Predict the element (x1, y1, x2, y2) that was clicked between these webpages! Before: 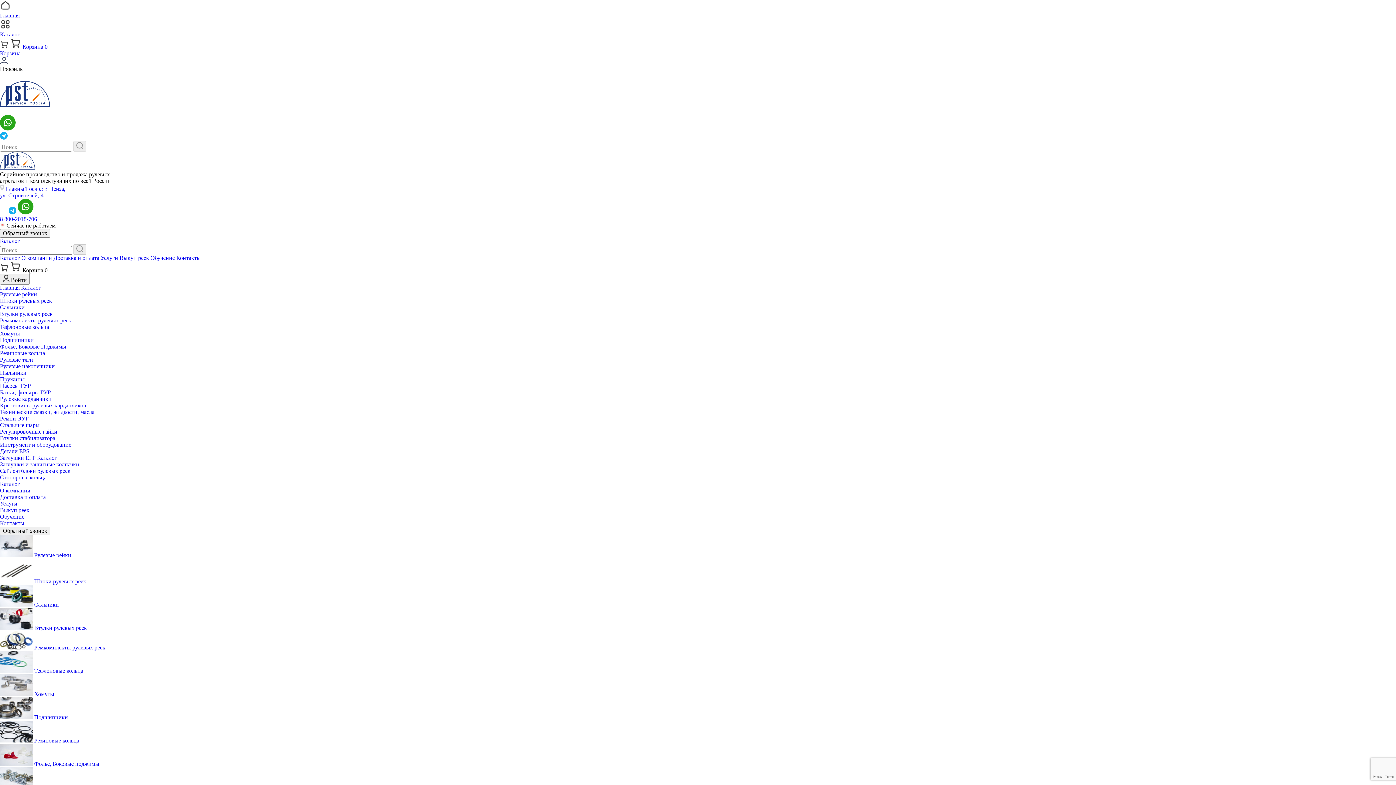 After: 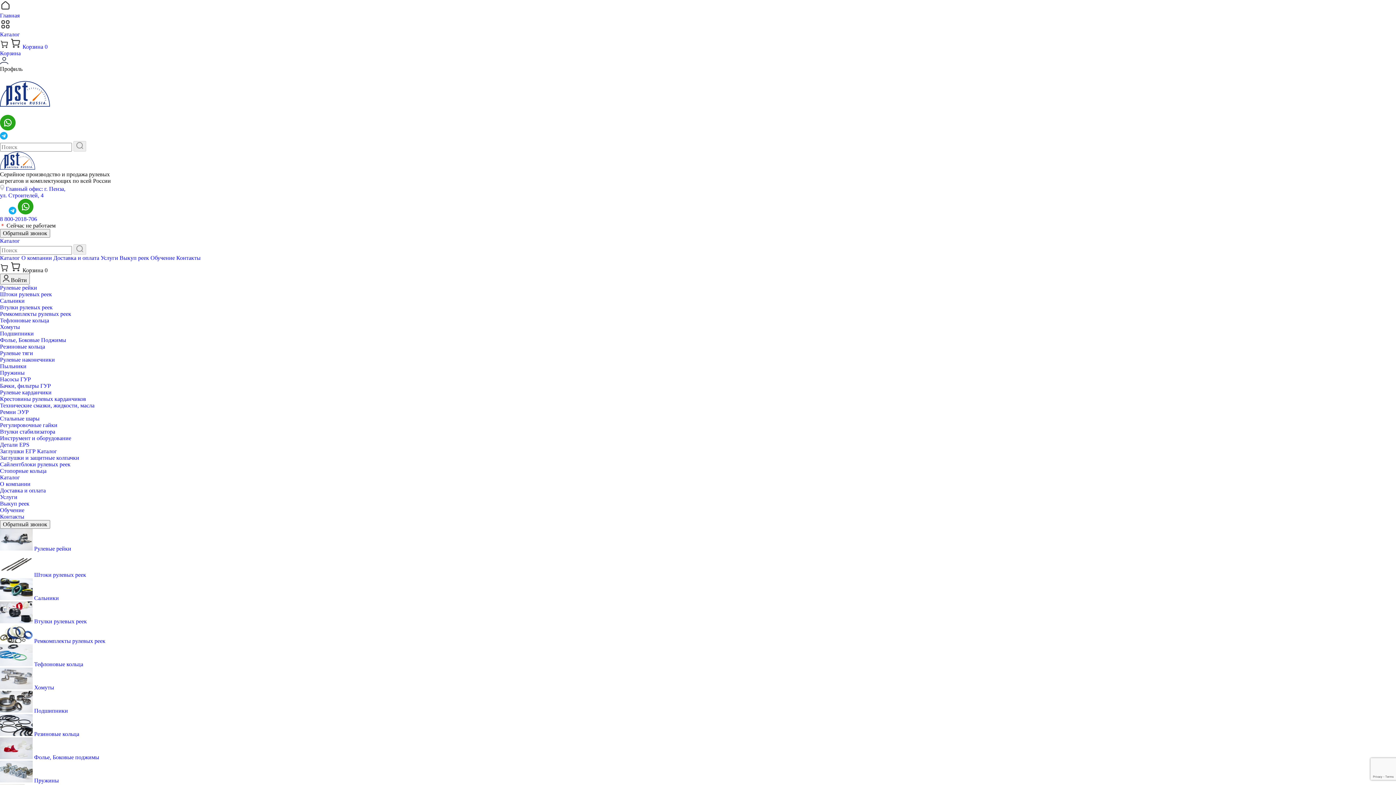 Action: bbox: (0, 0, 1396, 18) label: Главная